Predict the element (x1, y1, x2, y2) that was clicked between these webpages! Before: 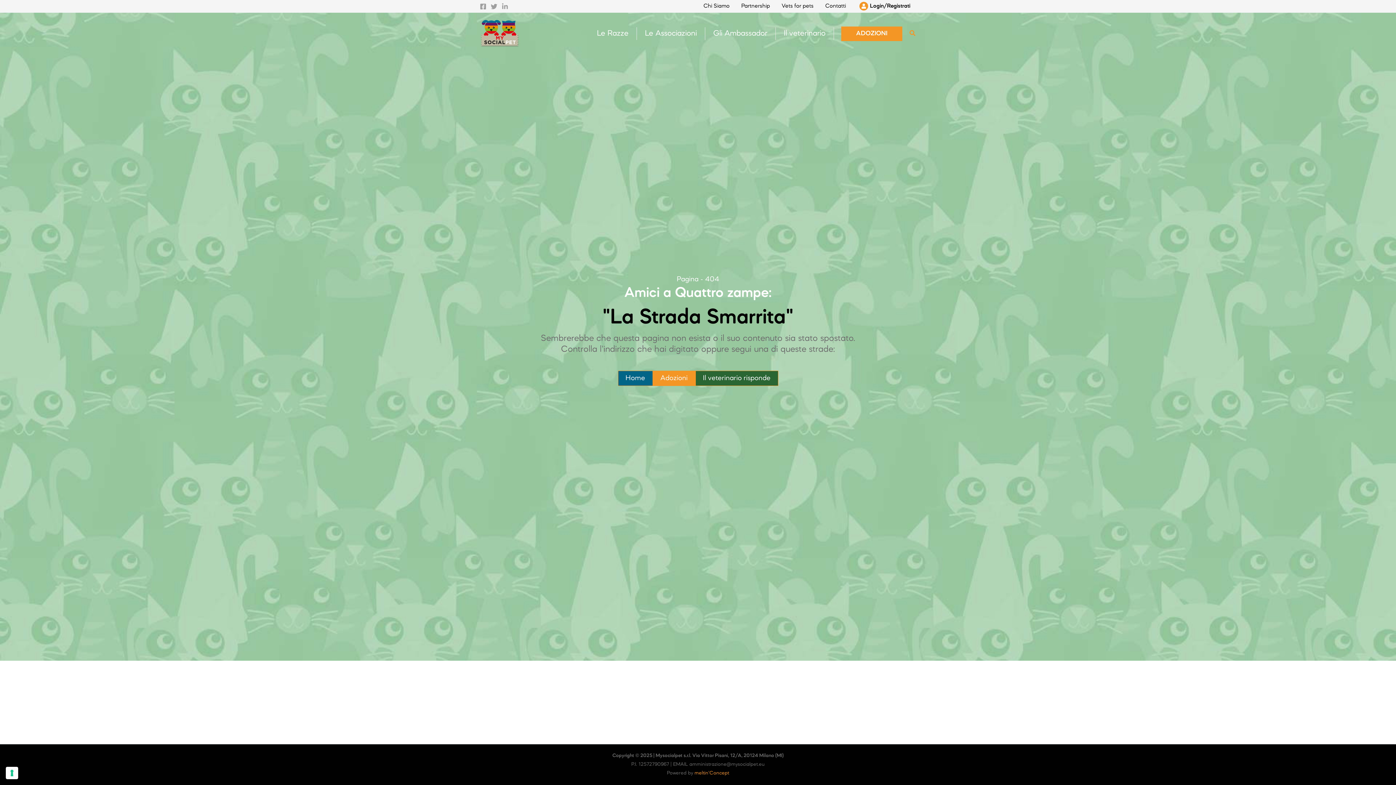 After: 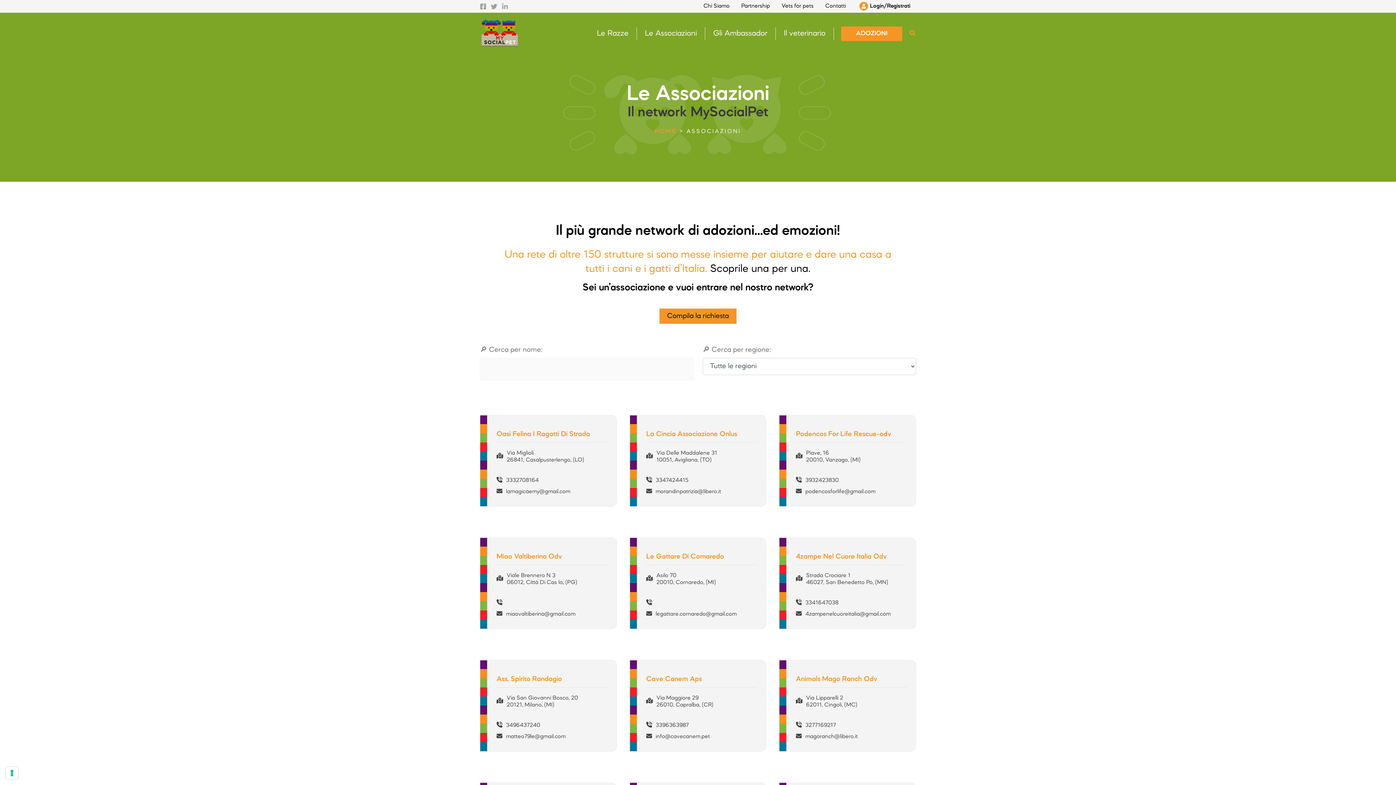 Action: label: Le Associazioni bbox: (637, 27, 705, 40)